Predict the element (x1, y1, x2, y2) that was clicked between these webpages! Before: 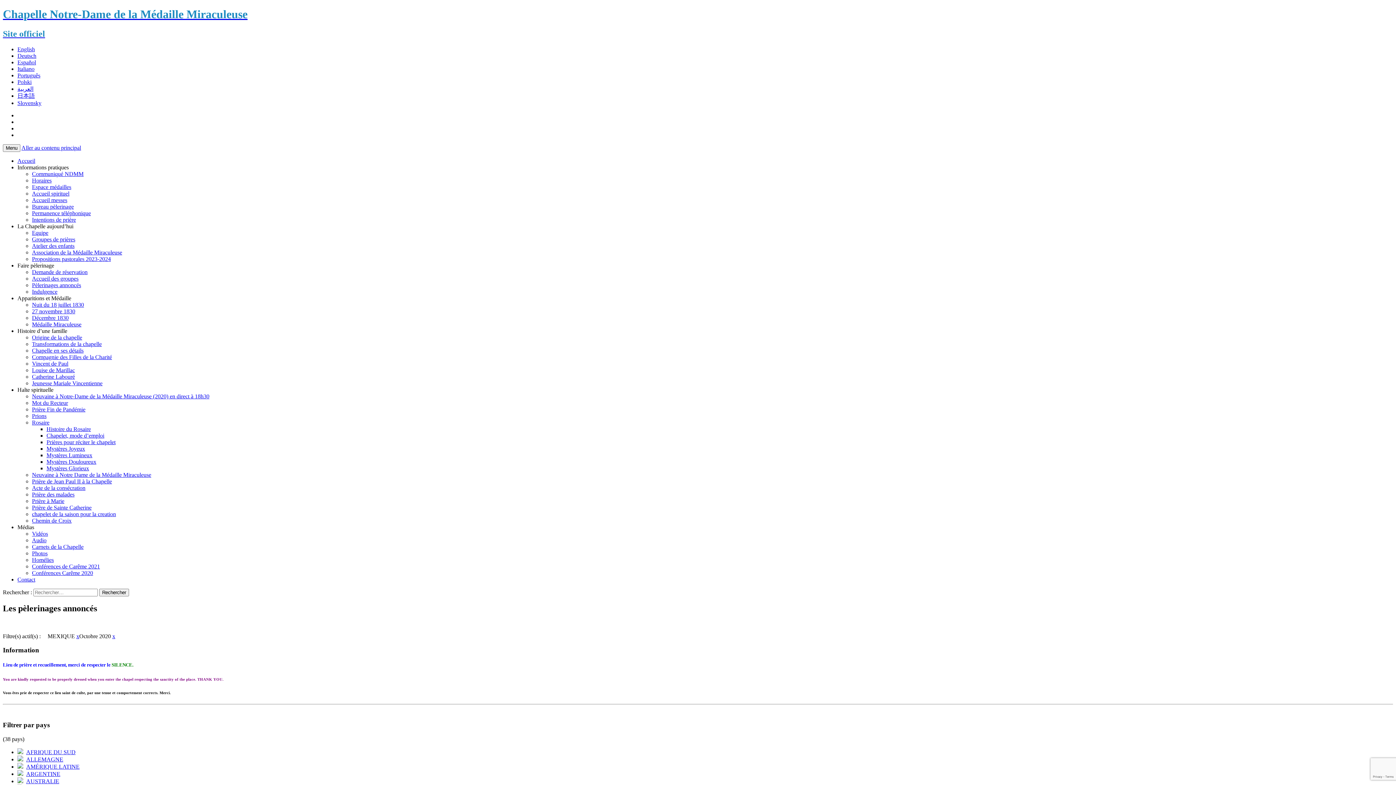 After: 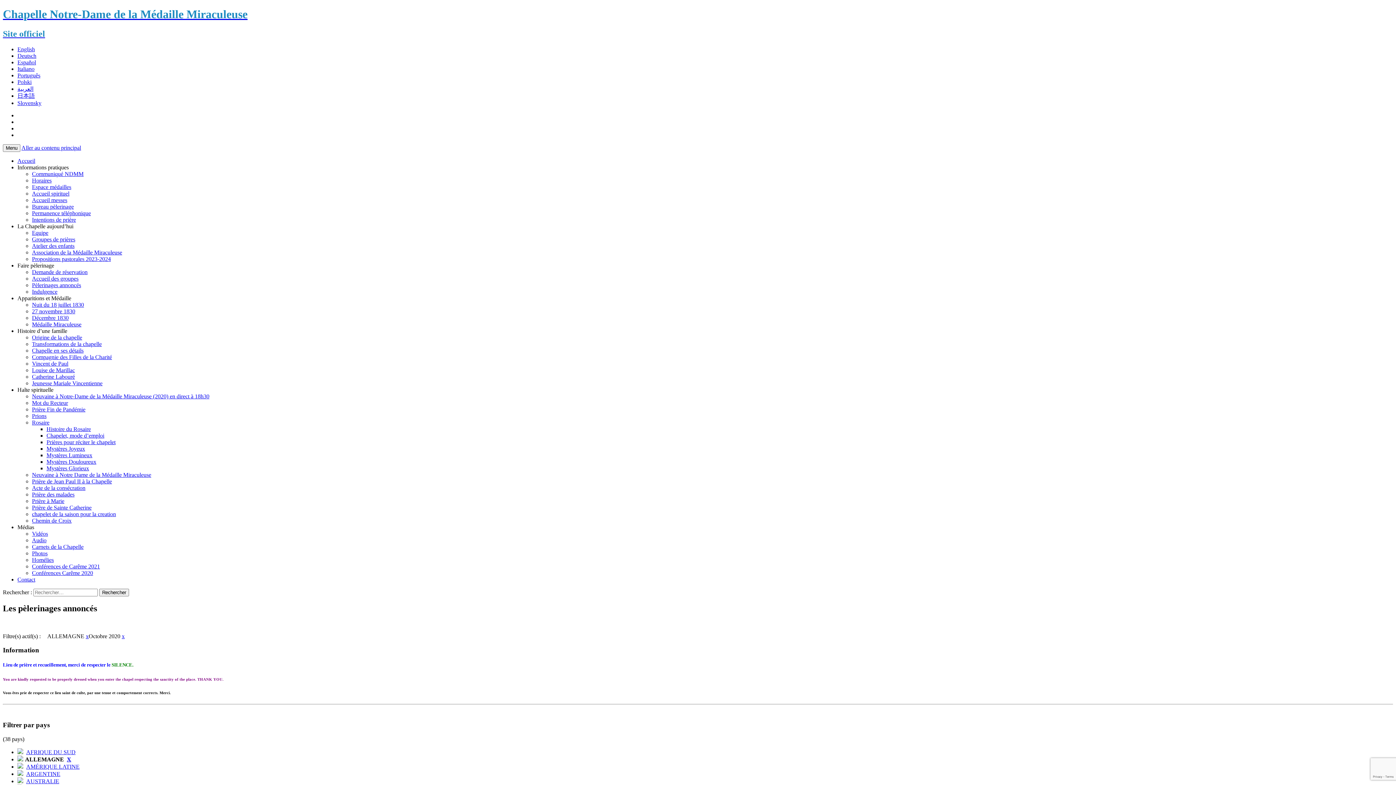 Action: bbox: (17, 756, 25, 762)